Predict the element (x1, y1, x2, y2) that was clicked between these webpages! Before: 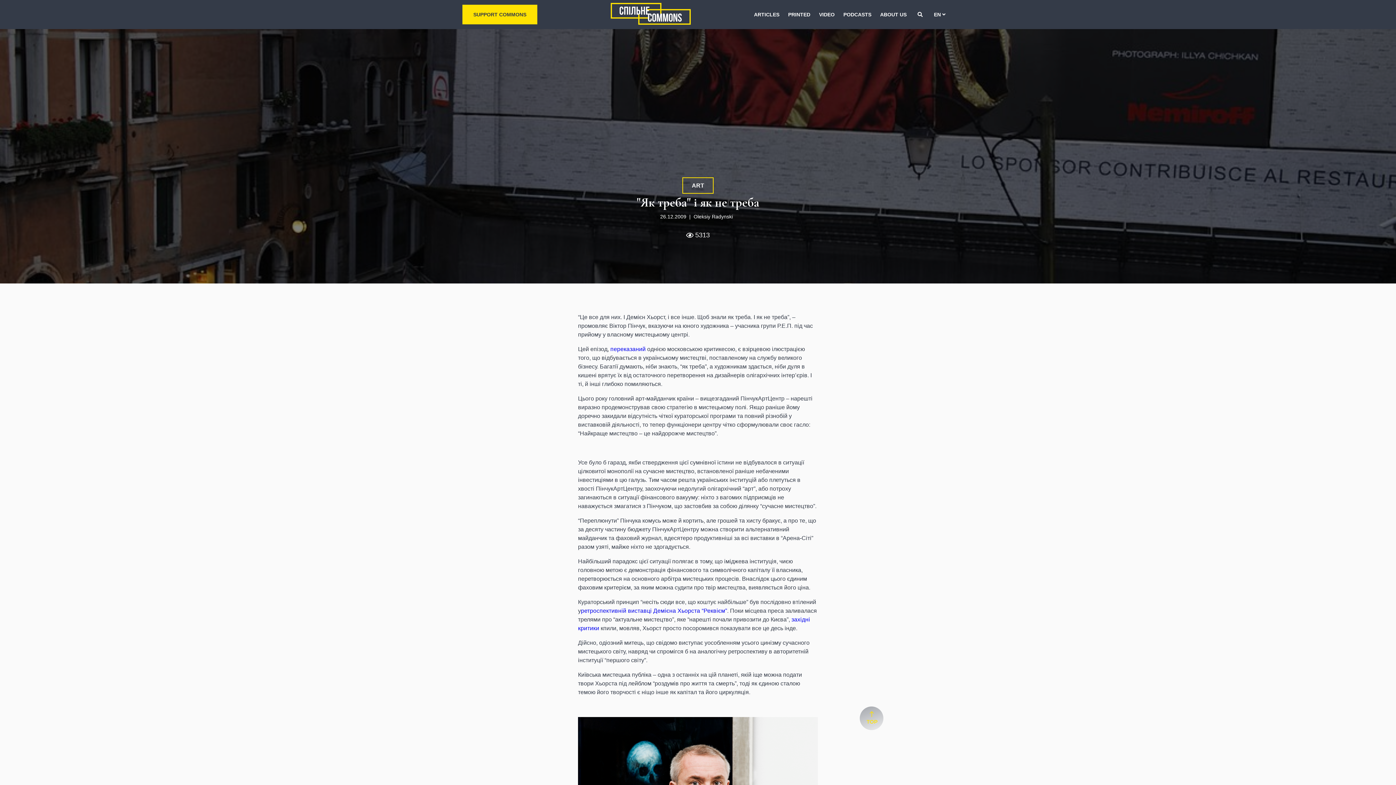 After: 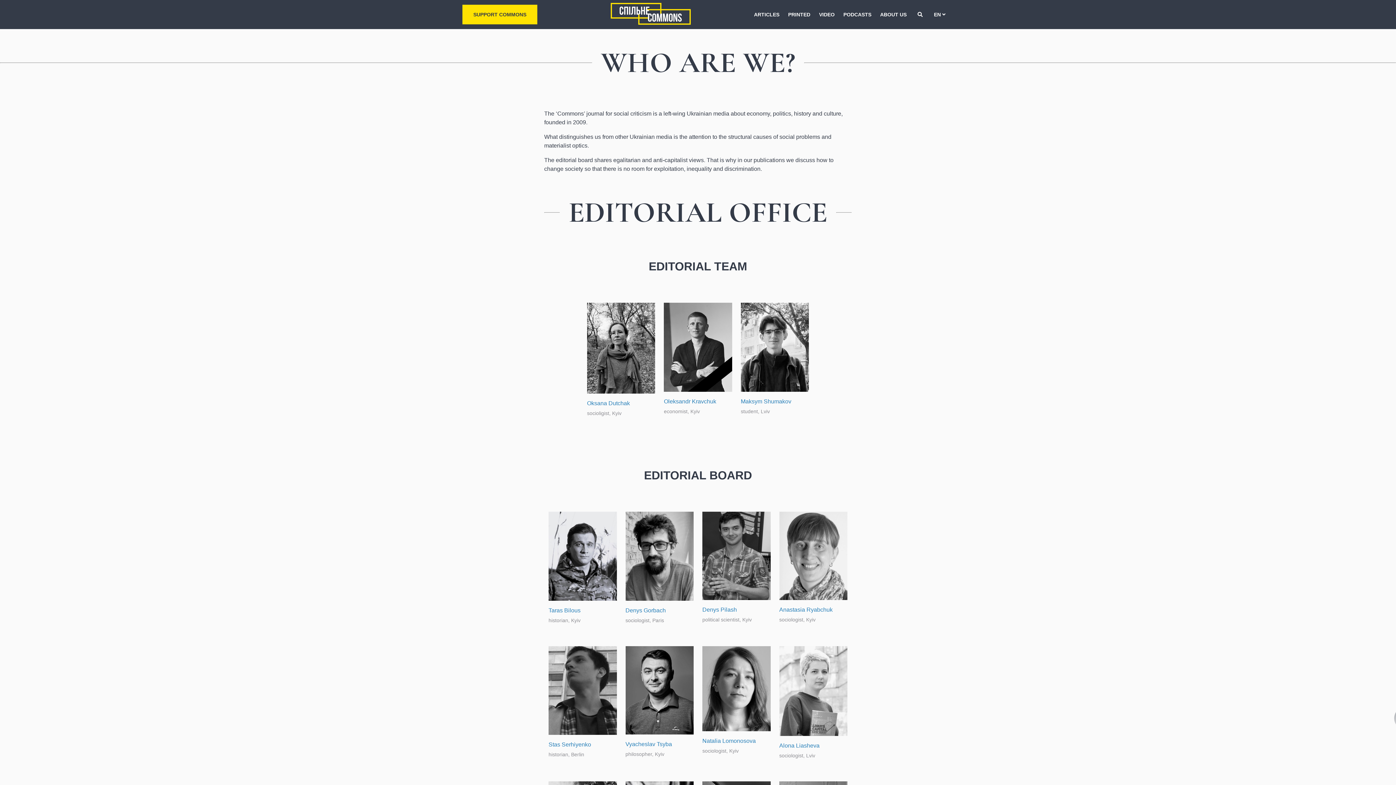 Action: label: ABOUT US bbox: (880, 10, 906, 18)